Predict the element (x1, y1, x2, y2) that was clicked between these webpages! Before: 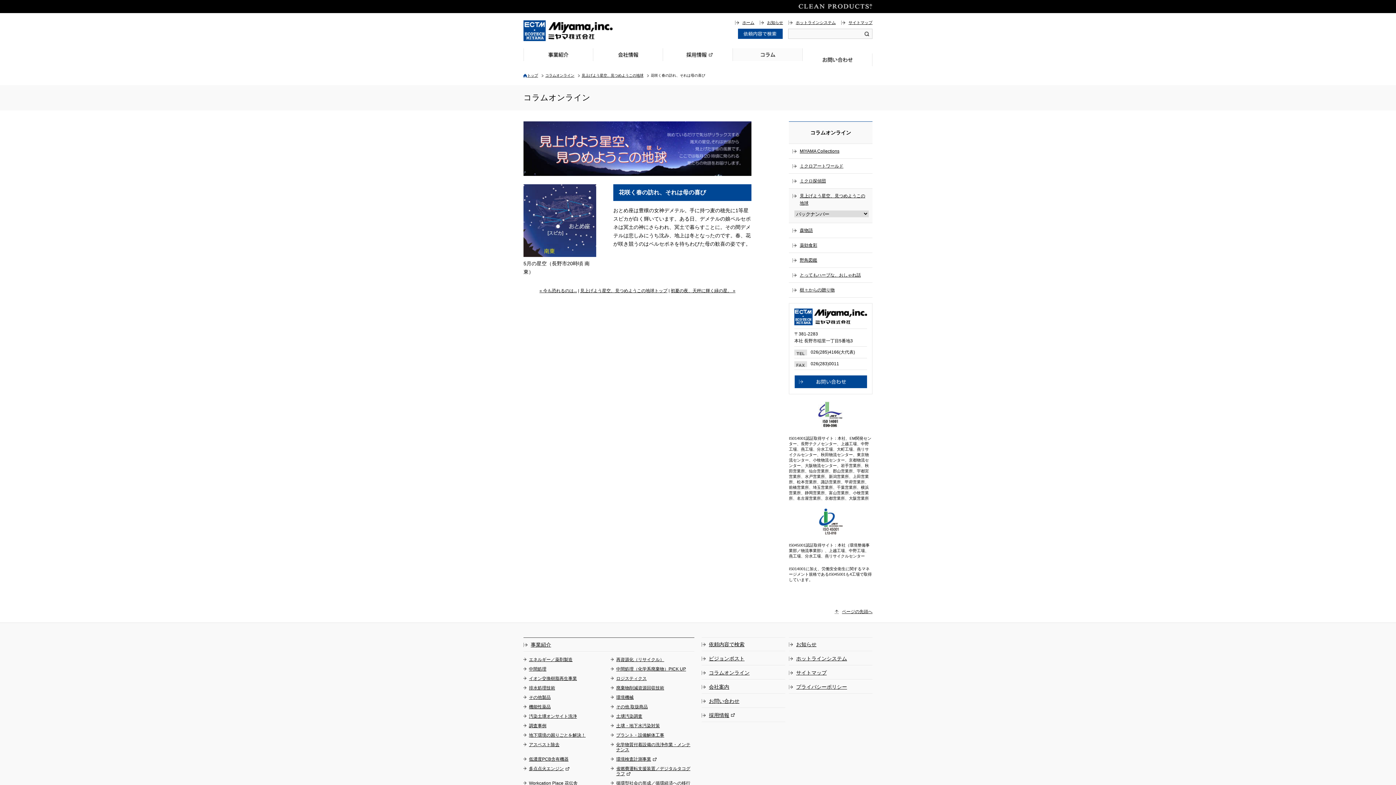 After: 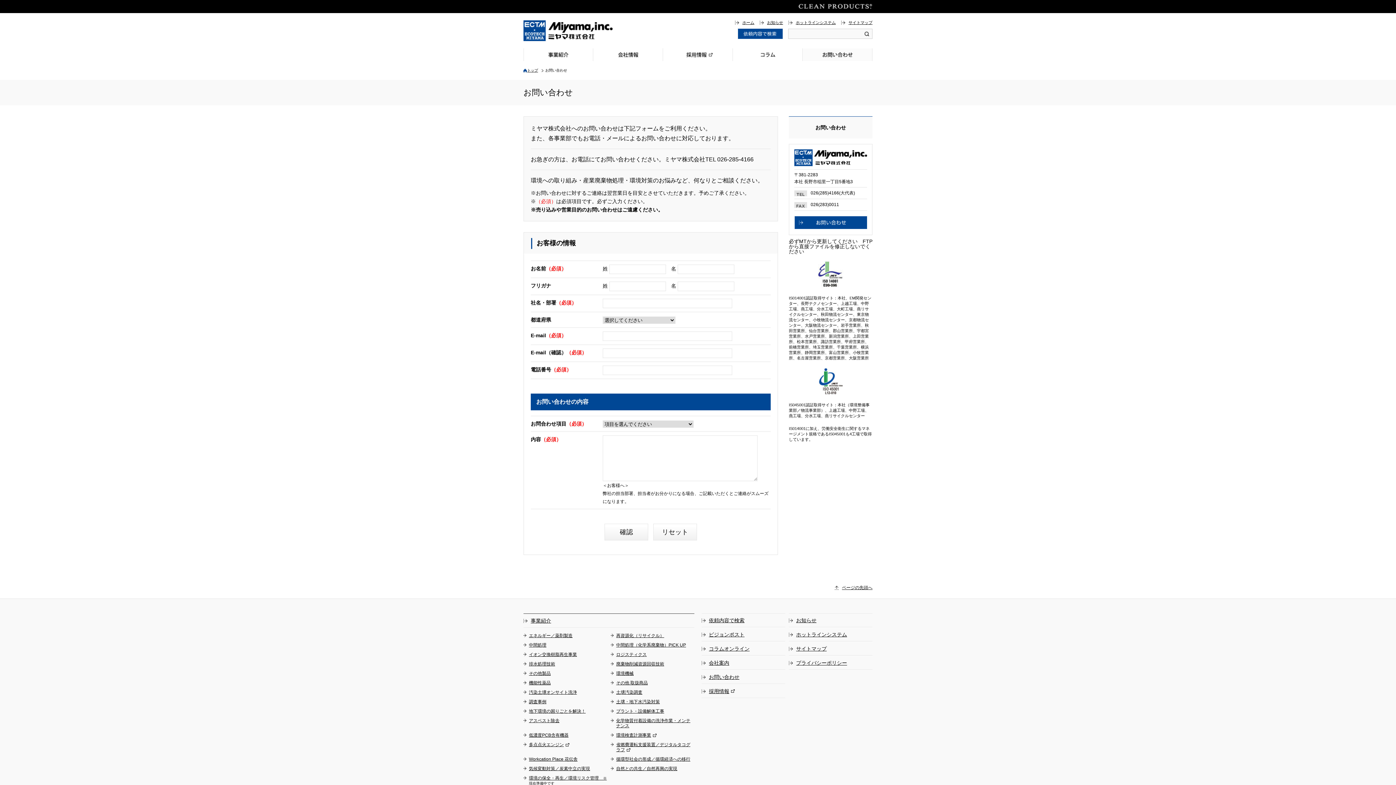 Action: label: お問い合わせ bbox: (701, 694, 785, 708)